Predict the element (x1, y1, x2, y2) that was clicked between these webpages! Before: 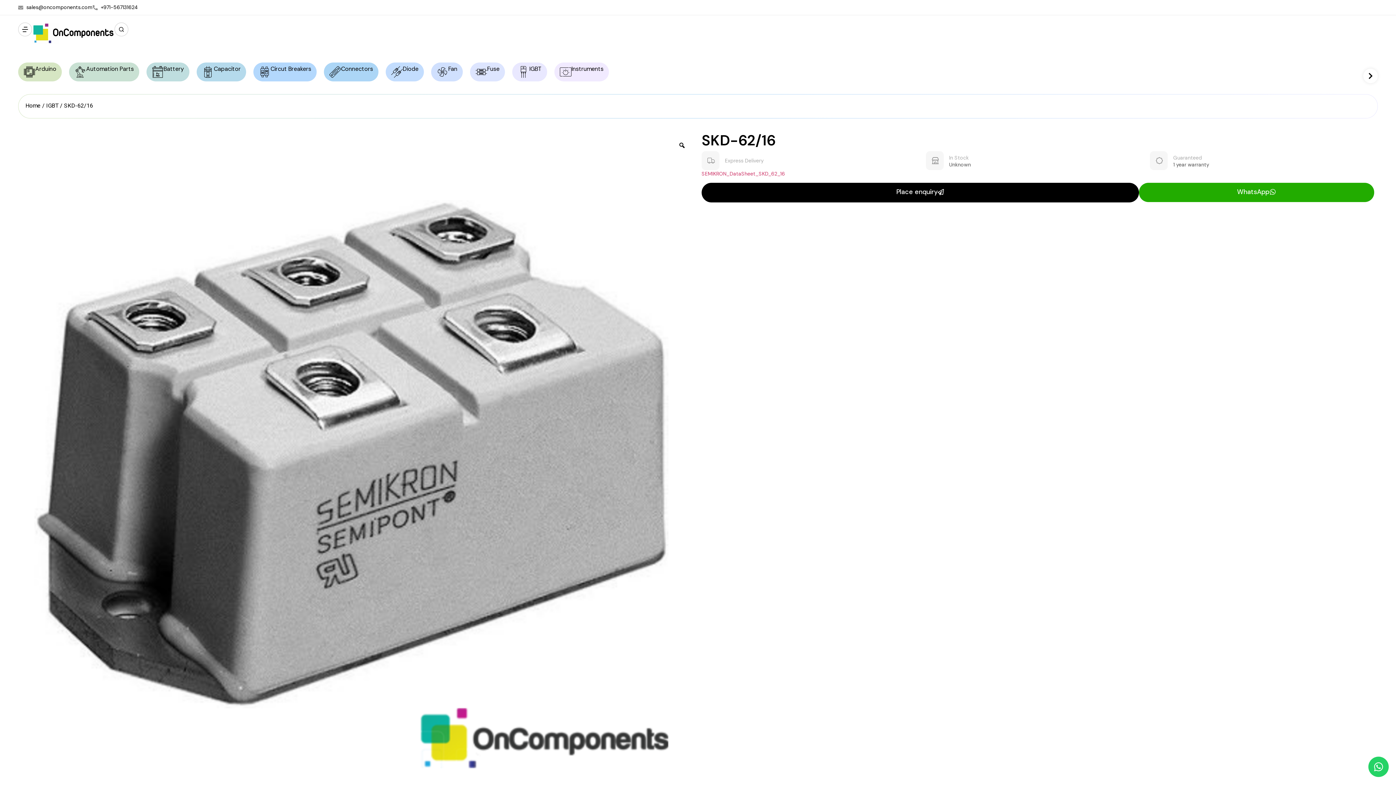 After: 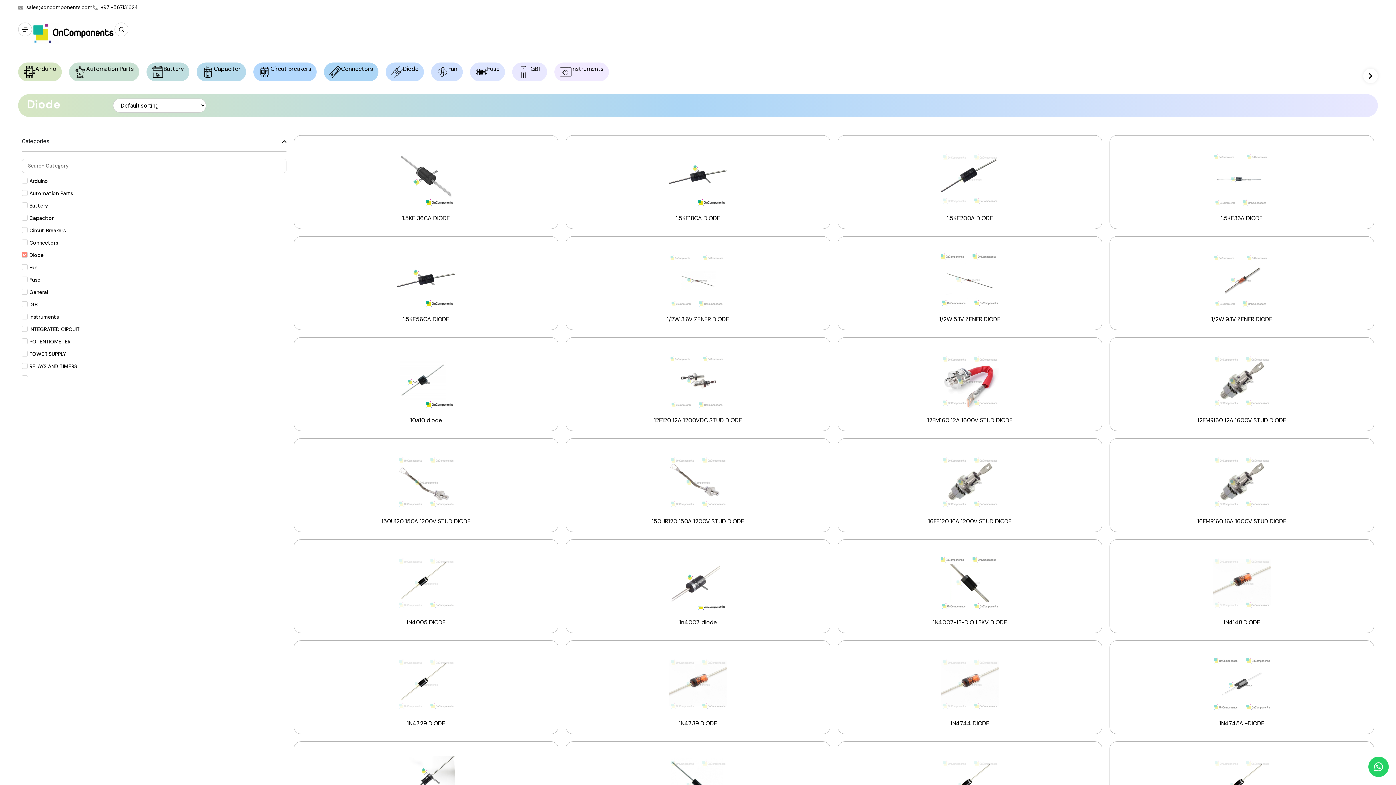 Action: label: Diode bbox: (385, 62, 424, 81)